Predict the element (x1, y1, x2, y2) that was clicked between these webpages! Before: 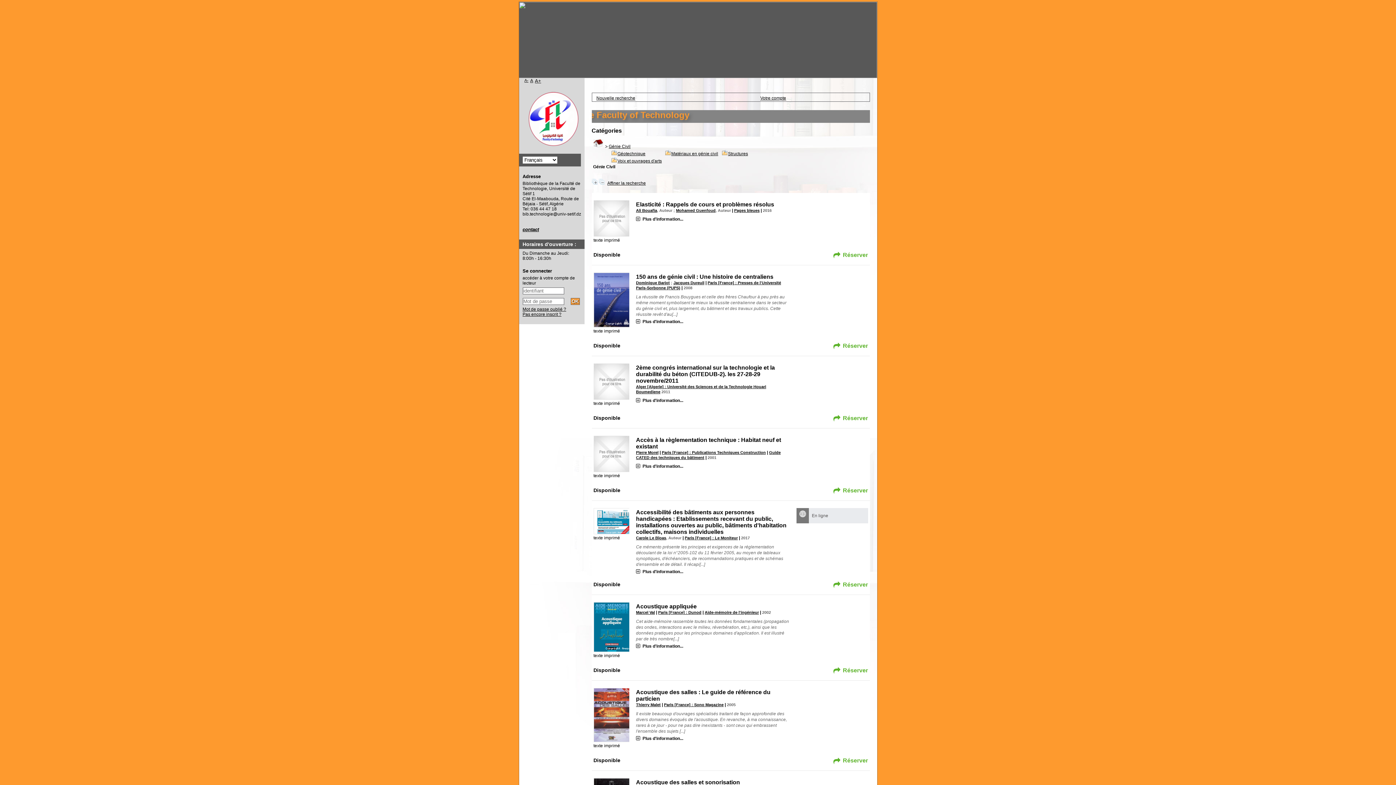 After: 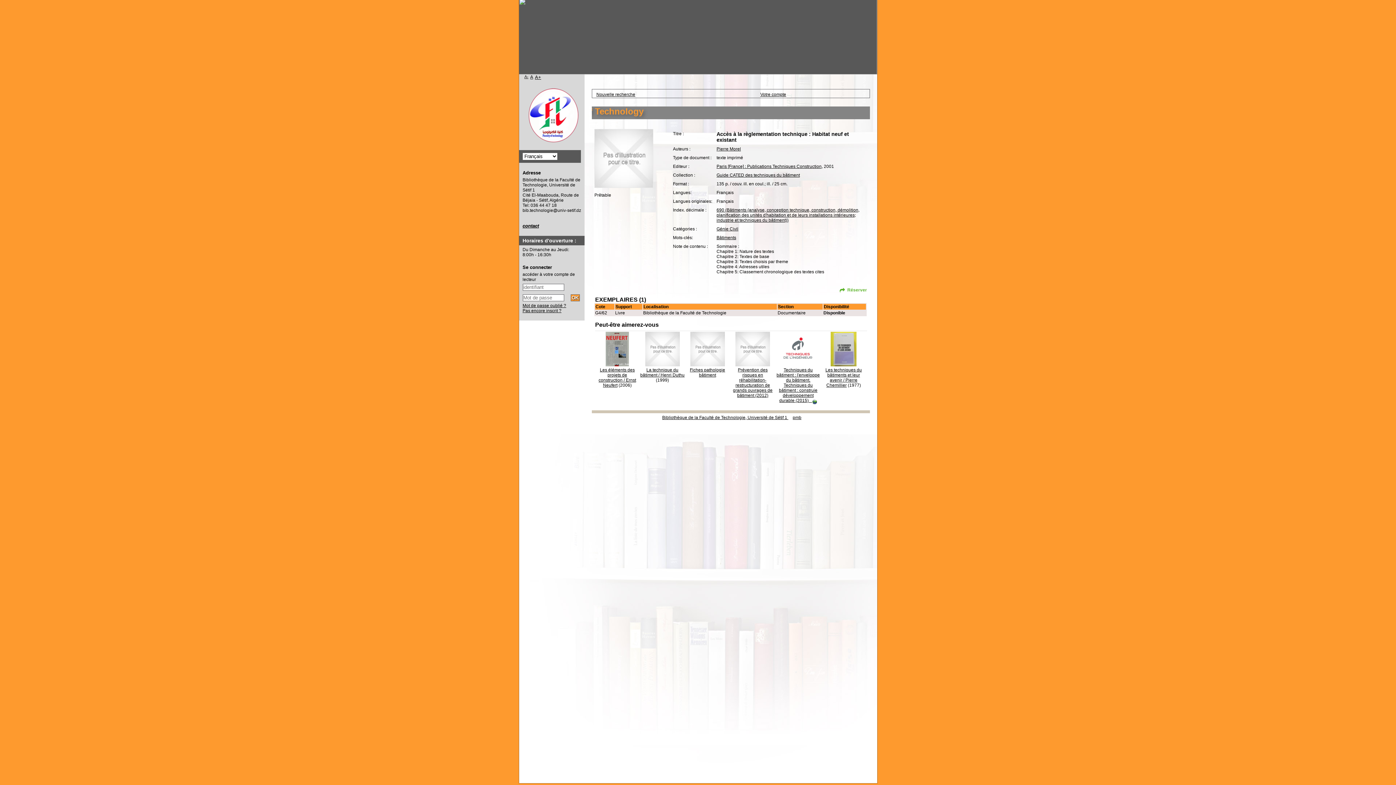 Action: bbox: (593, 487, 620, 493) label: Disponible